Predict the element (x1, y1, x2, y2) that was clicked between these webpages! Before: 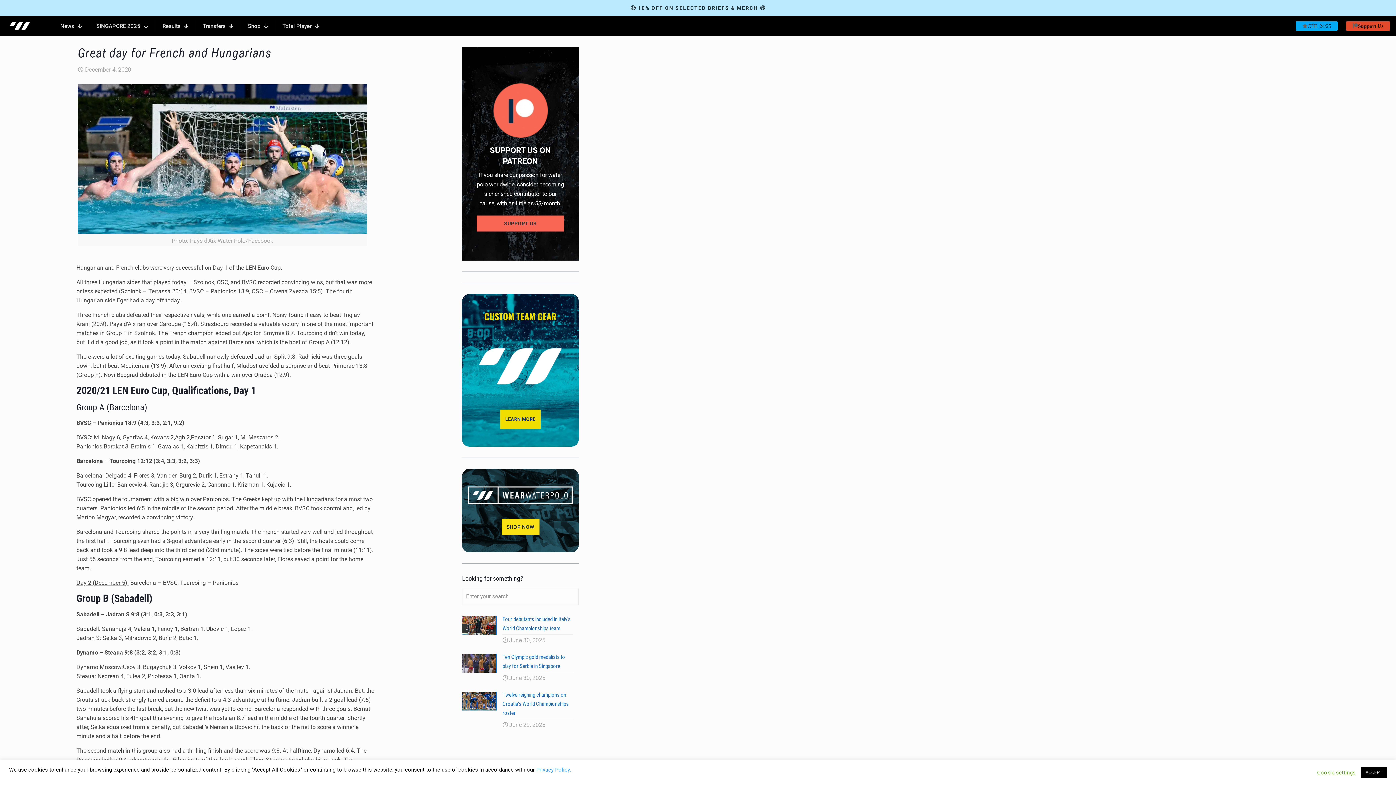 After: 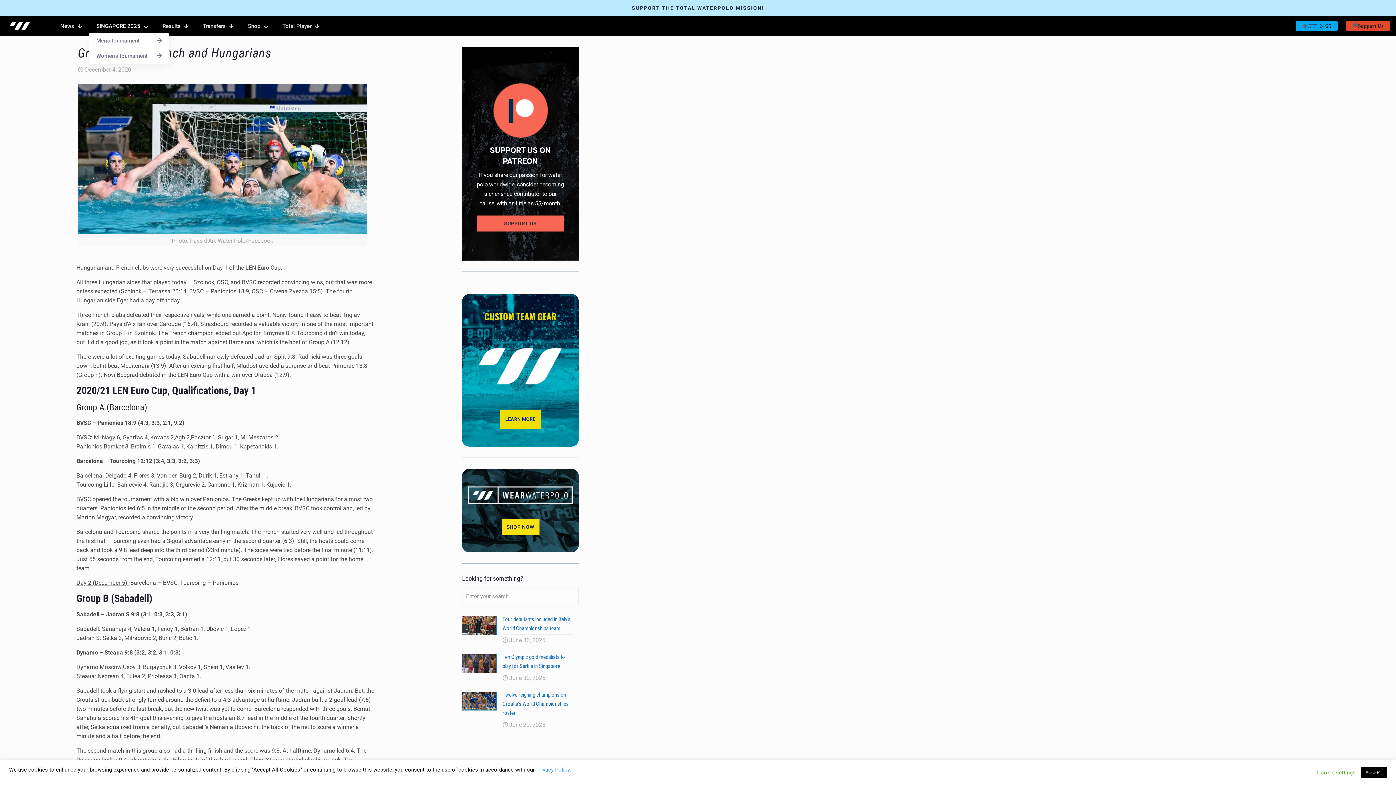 Action: bbox: (89, 19, 155, 32) label: SINGAPORE 2025